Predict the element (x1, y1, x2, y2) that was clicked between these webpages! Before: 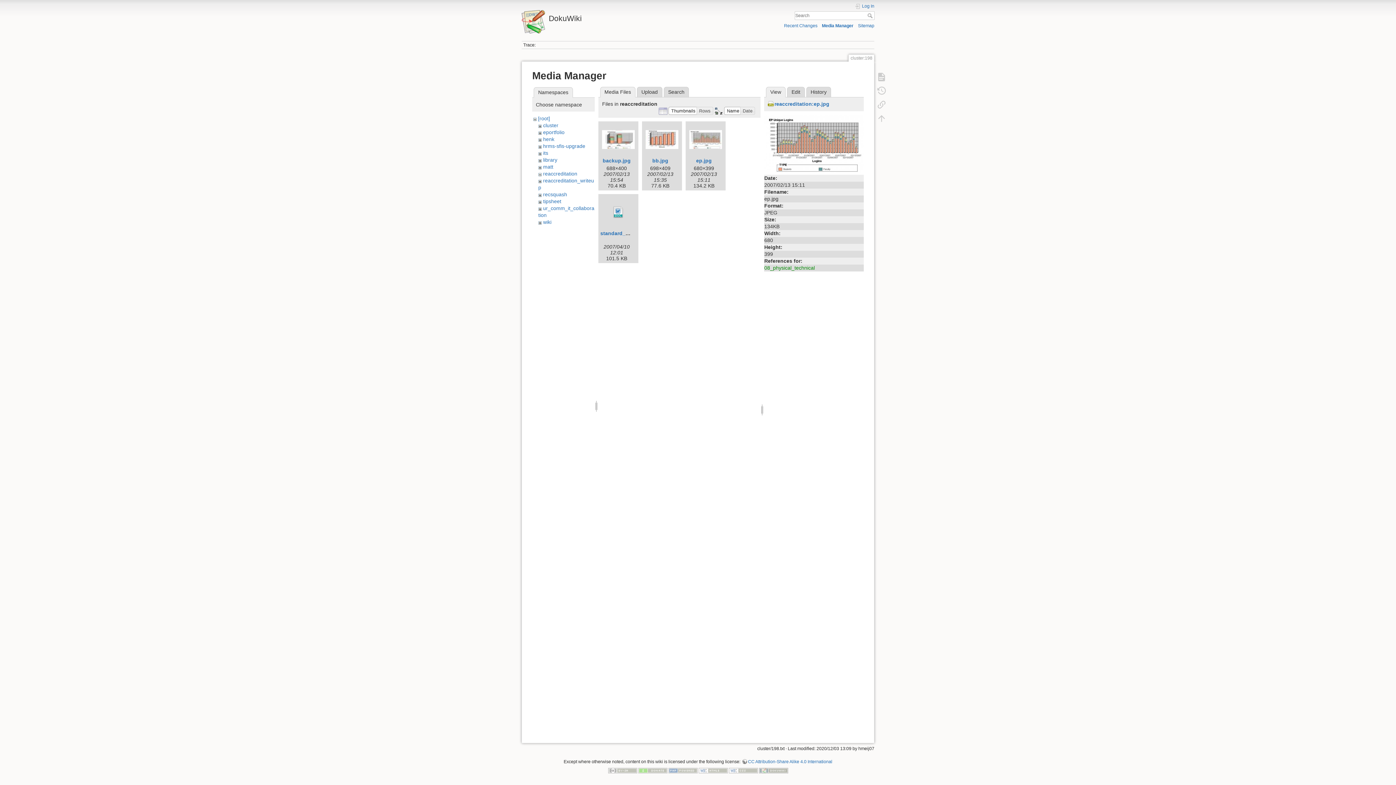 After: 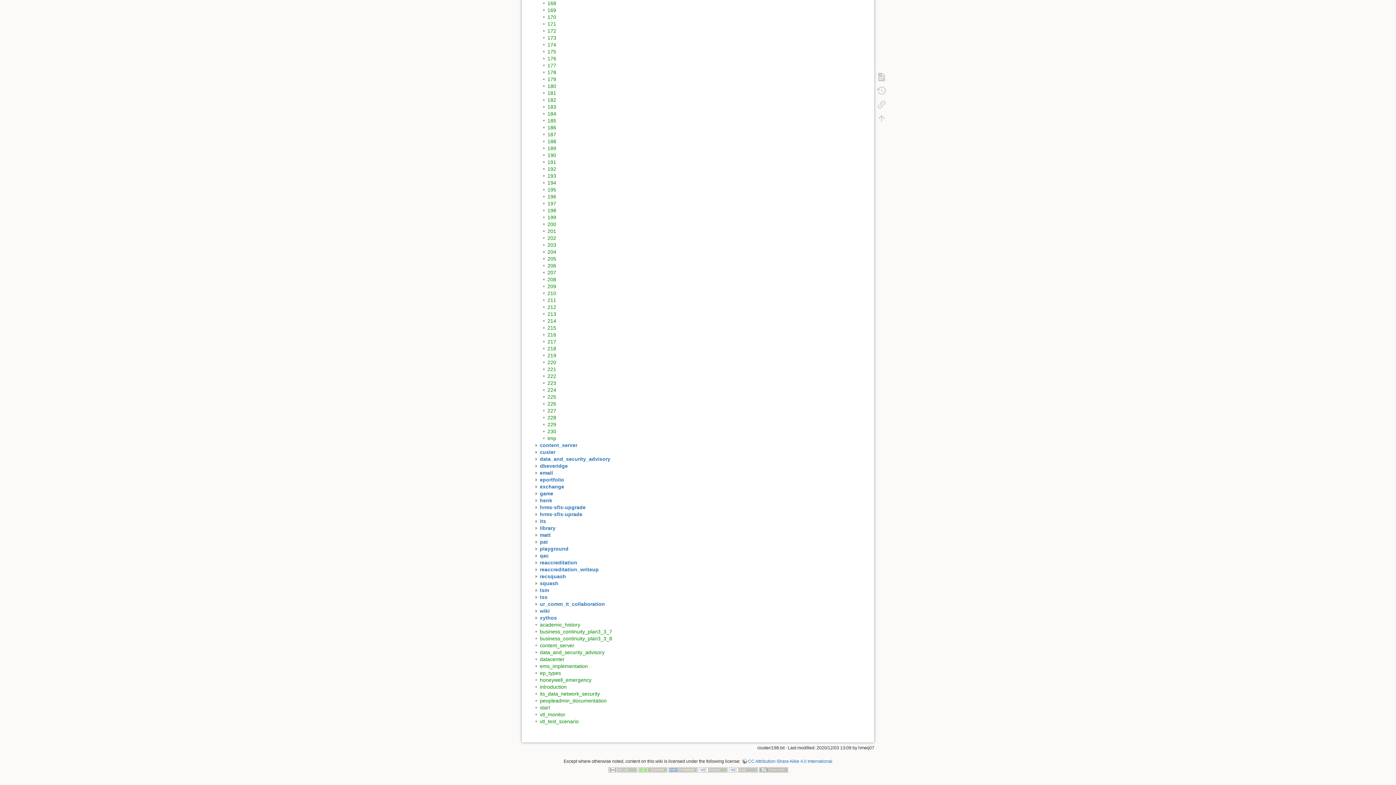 Action: bbox: (858, 23, 874, 28) label: Sitemap